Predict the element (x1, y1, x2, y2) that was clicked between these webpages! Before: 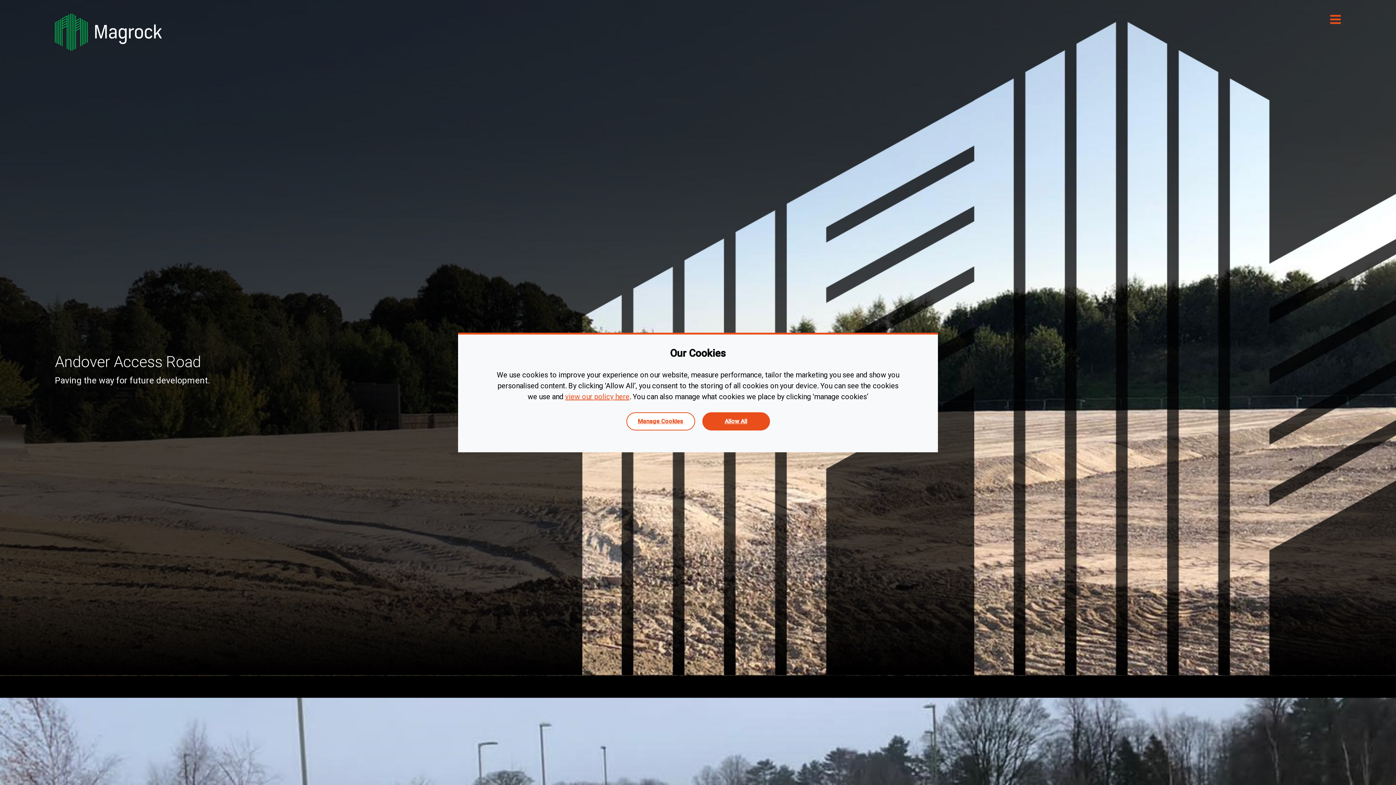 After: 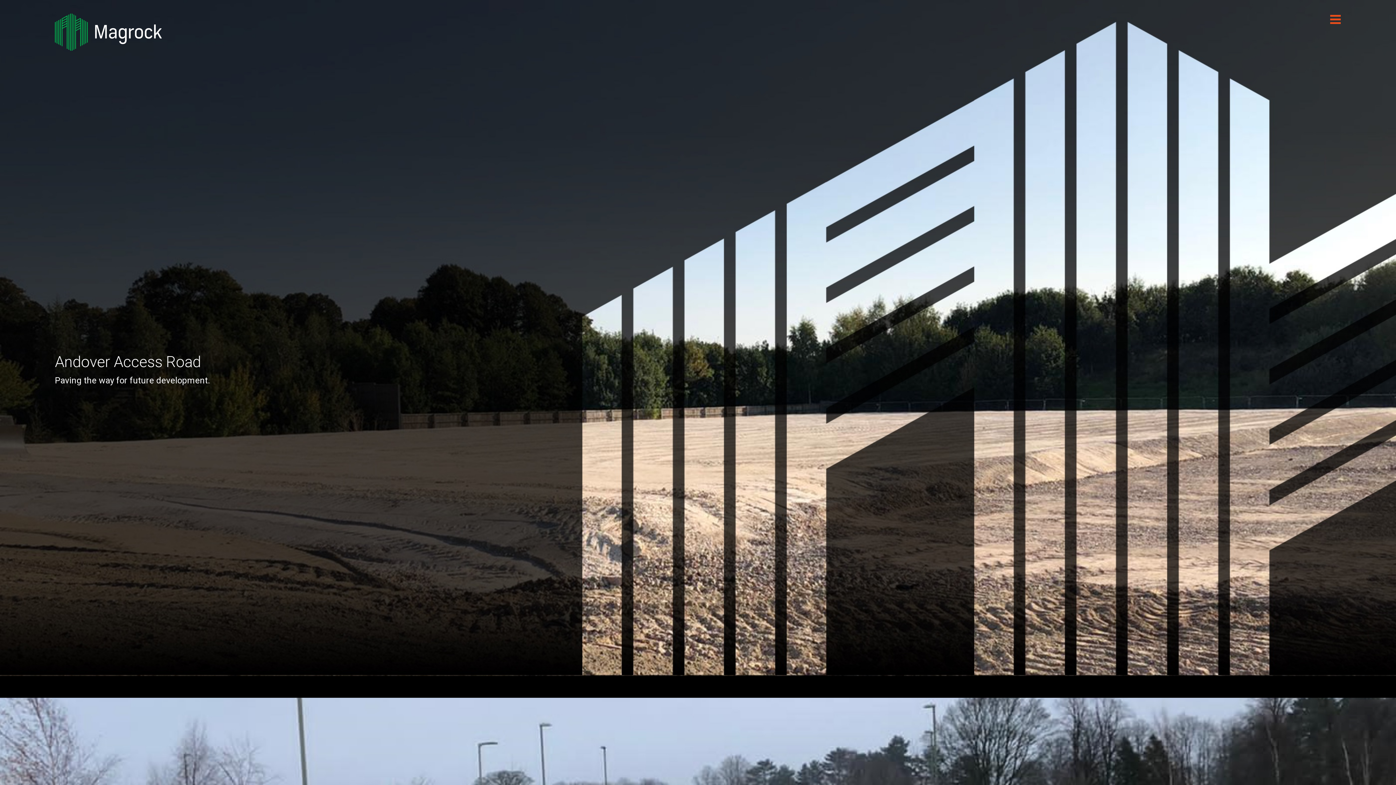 Action: bbox: (702, 412, 770, 430) label: Allow All